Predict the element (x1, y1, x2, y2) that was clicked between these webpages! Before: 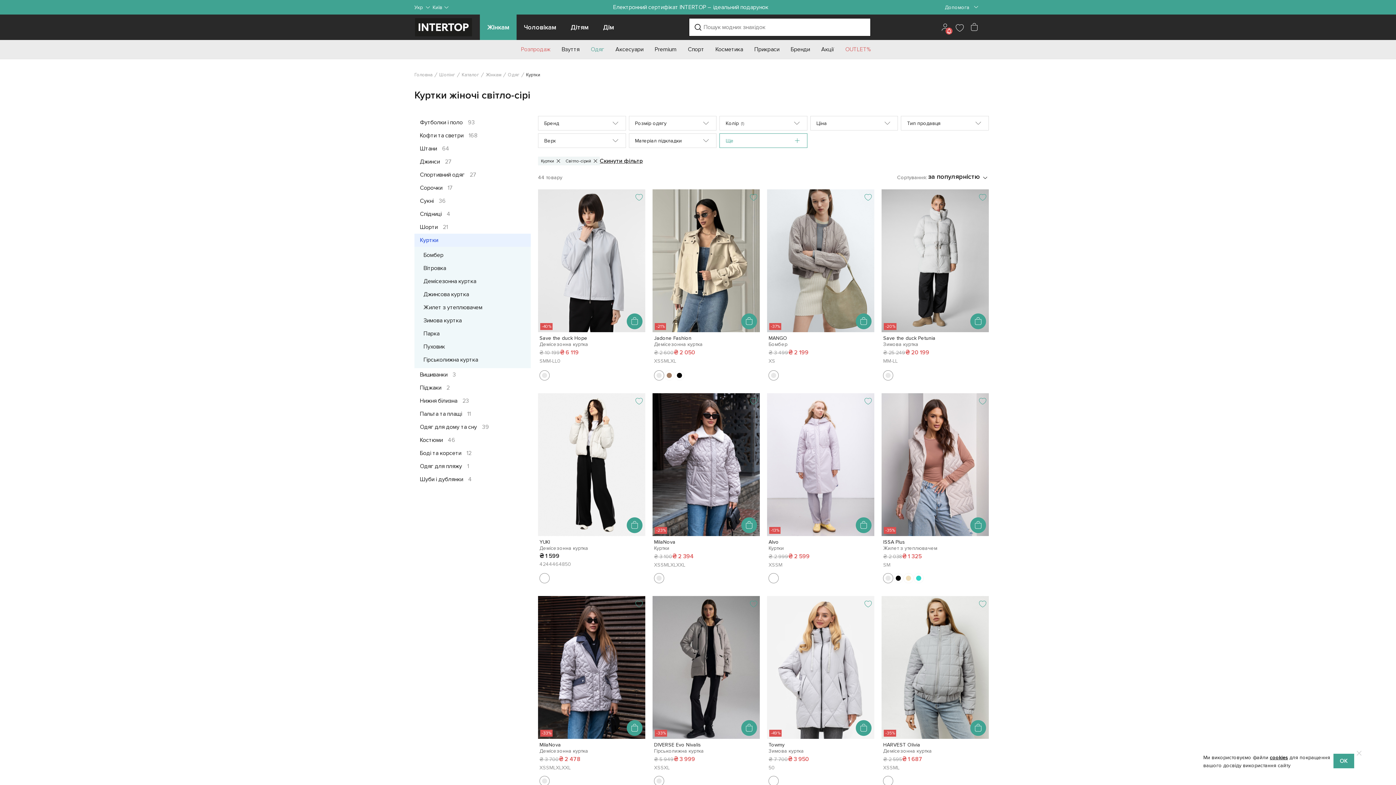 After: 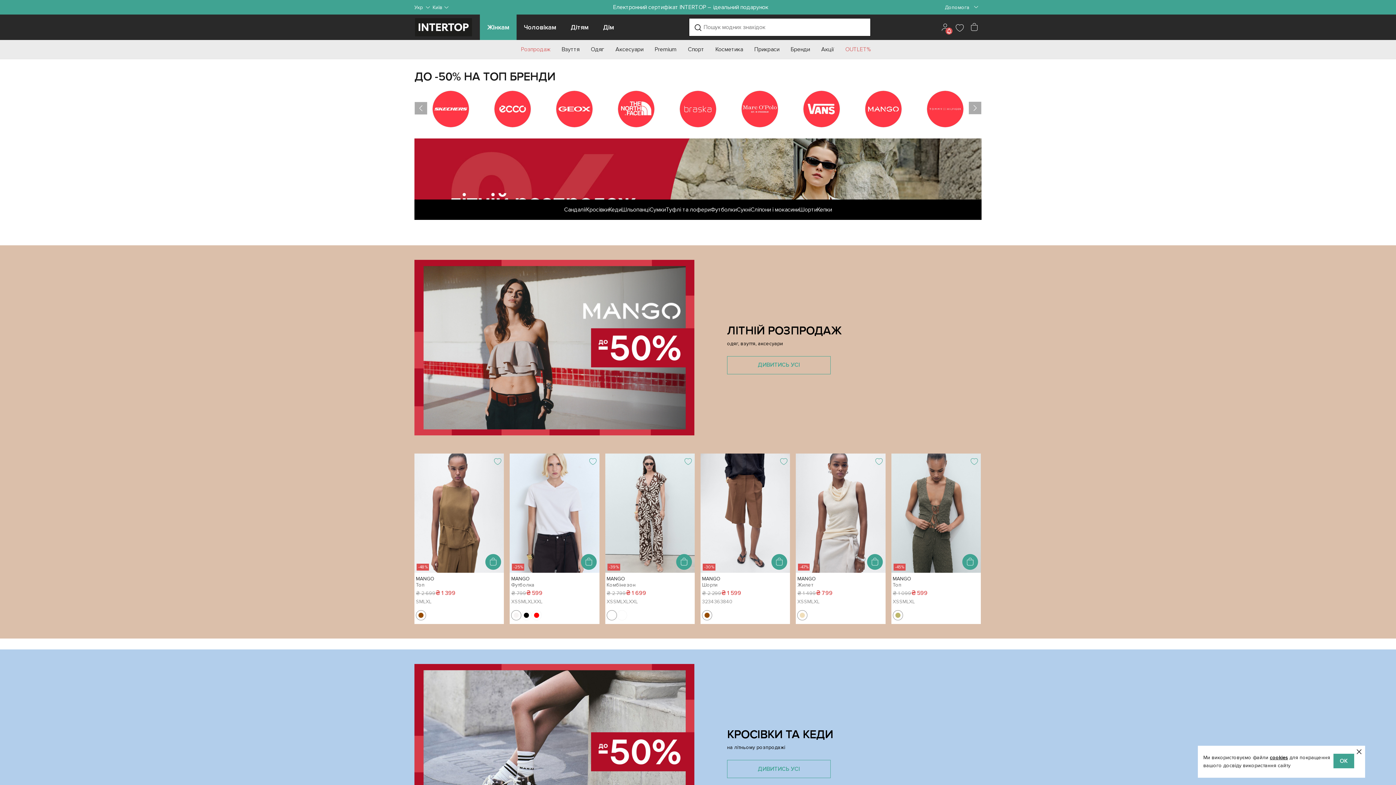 Action: label: Шопінг bbox: (439, 72, 455, 77)